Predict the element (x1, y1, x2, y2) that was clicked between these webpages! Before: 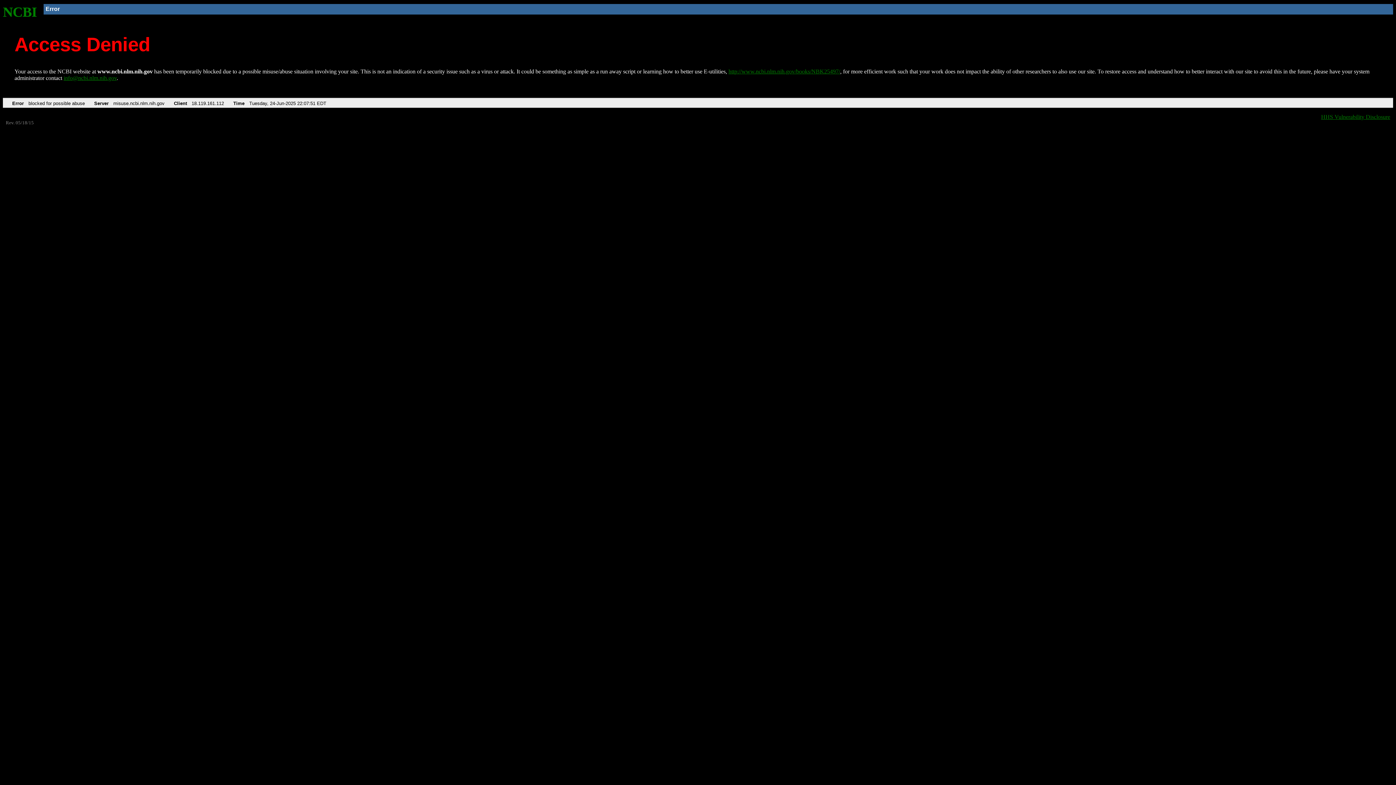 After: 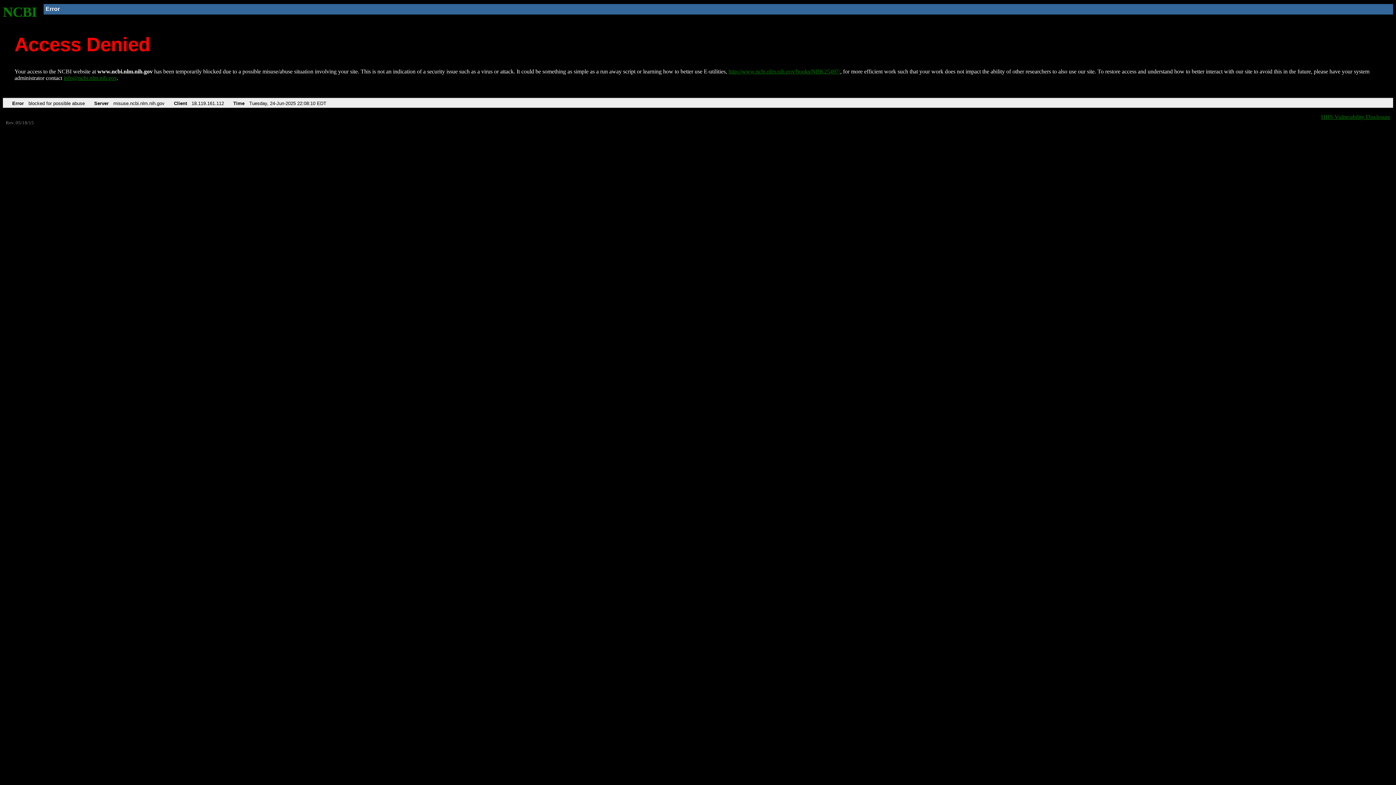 Action: bbox: (728, 68, 840, 74) label: http://www.ncbi.nlm.nih.gov/books/NBK25497/